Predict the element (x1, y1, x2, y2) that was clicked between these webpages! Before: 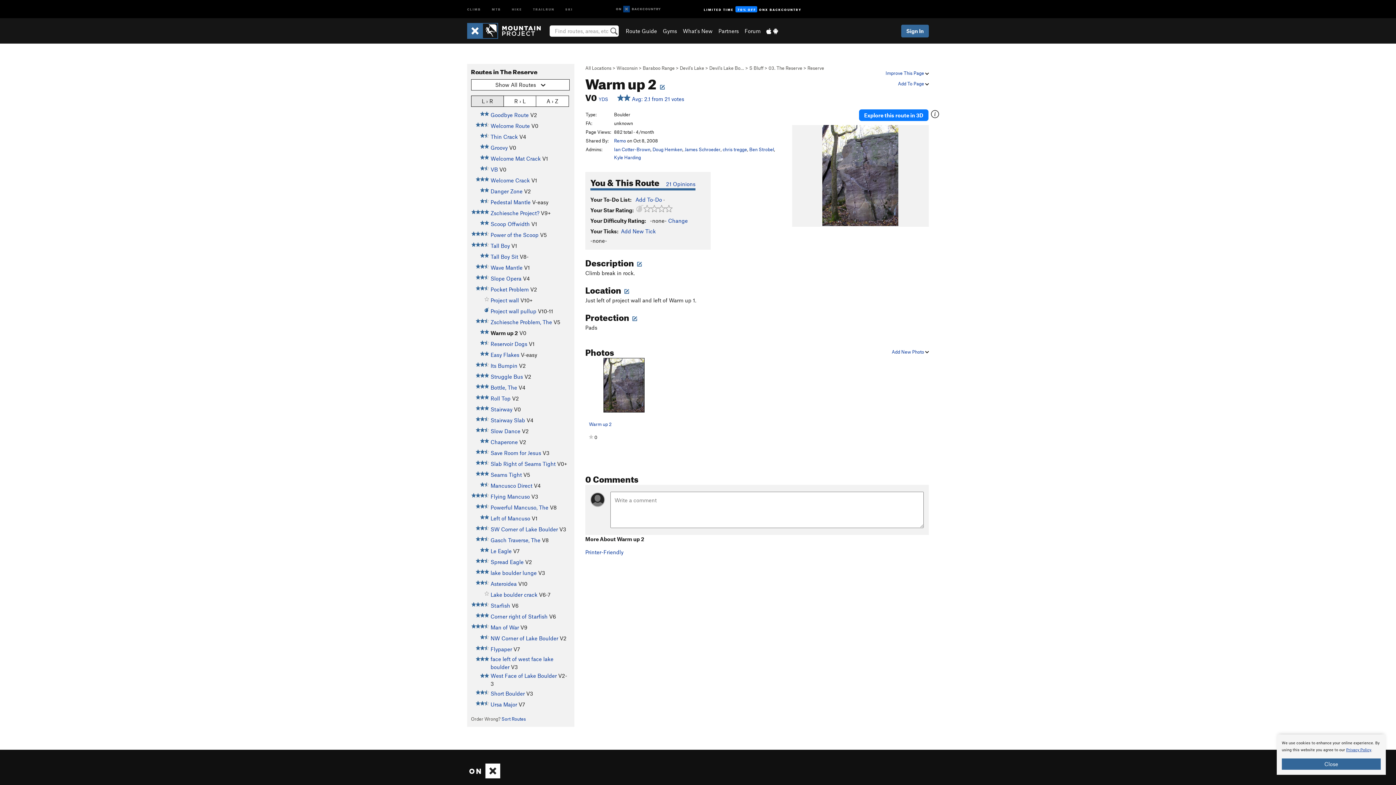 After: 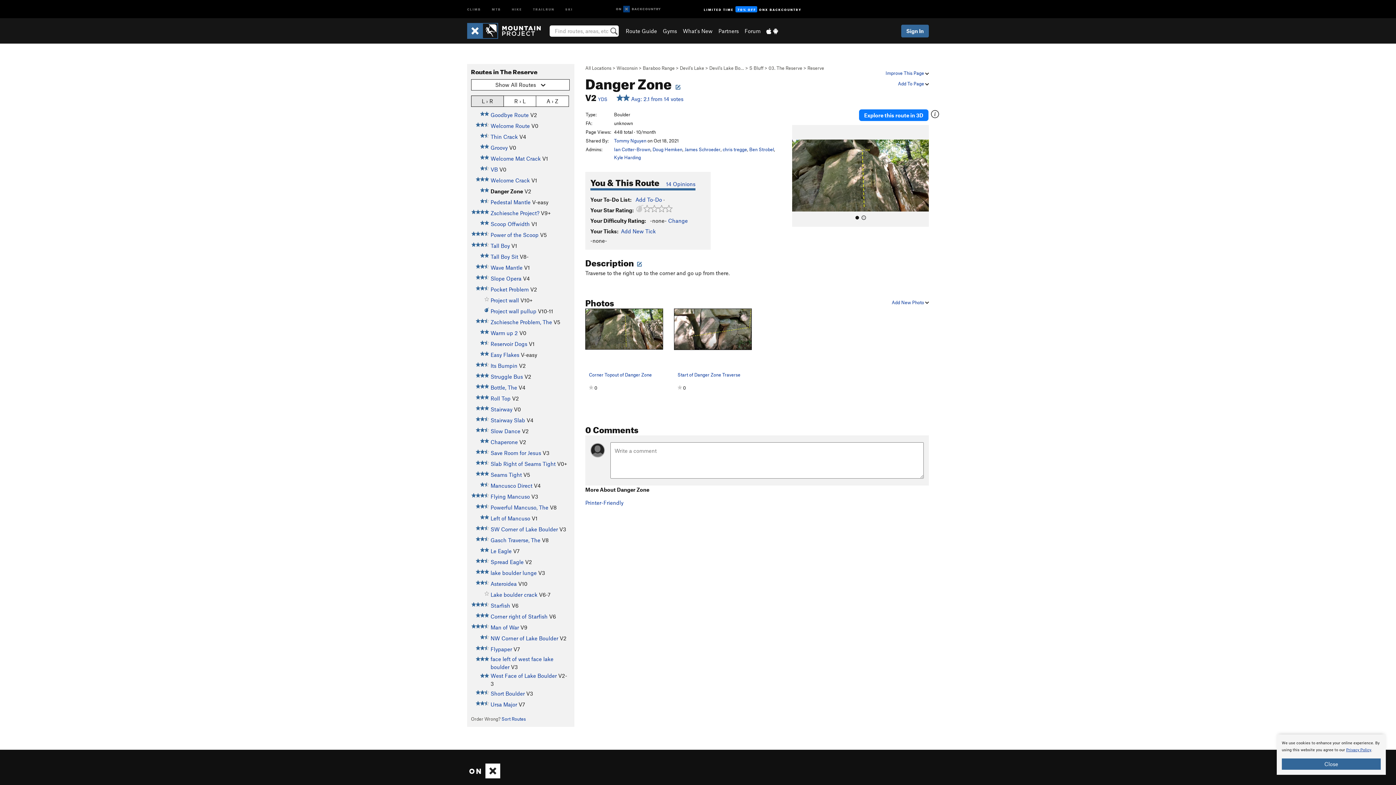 Action: label: Danger Zone bbox: (490, 188, 522, 194)